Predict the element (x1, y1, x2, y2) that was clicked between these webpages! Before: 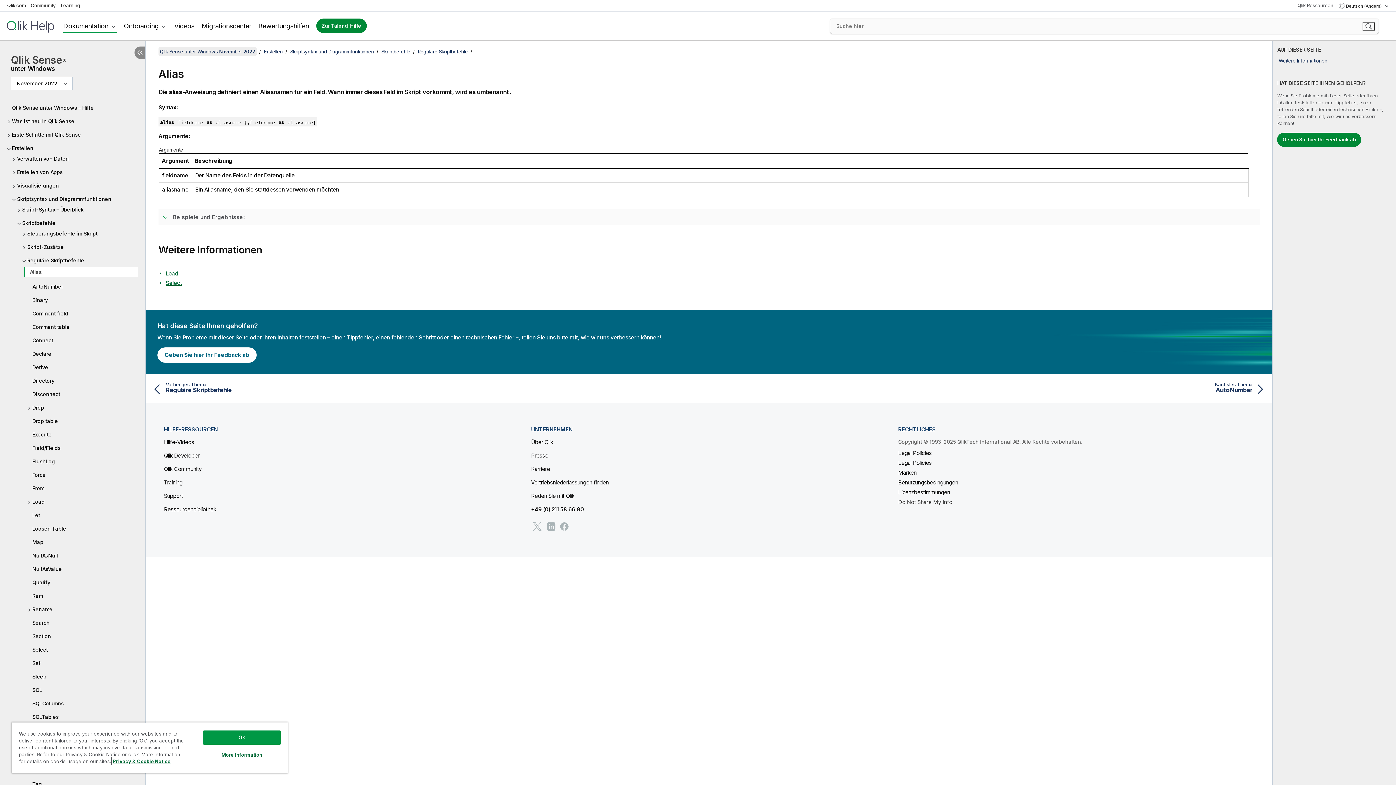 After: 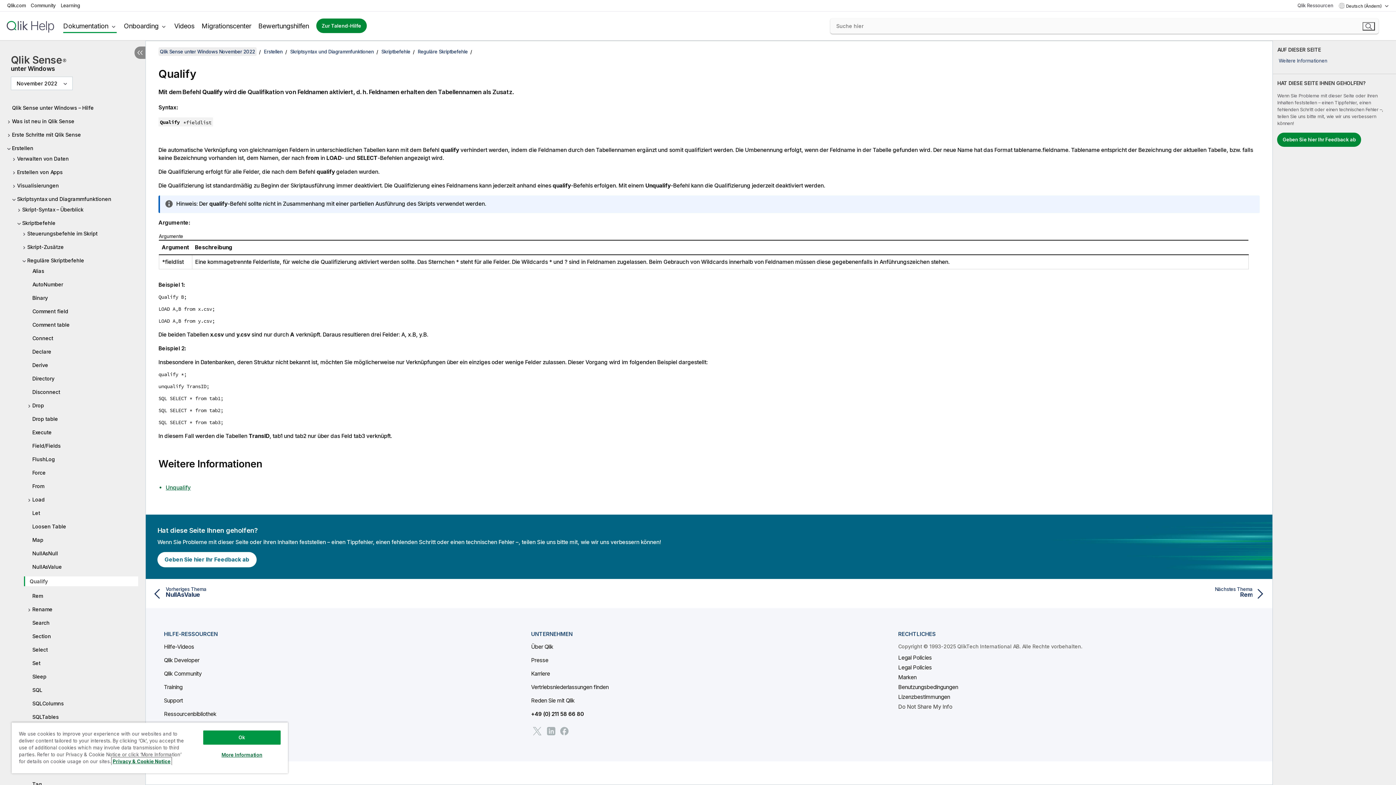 Action: bbox: (27, 578, 138, 586) label: Qualify